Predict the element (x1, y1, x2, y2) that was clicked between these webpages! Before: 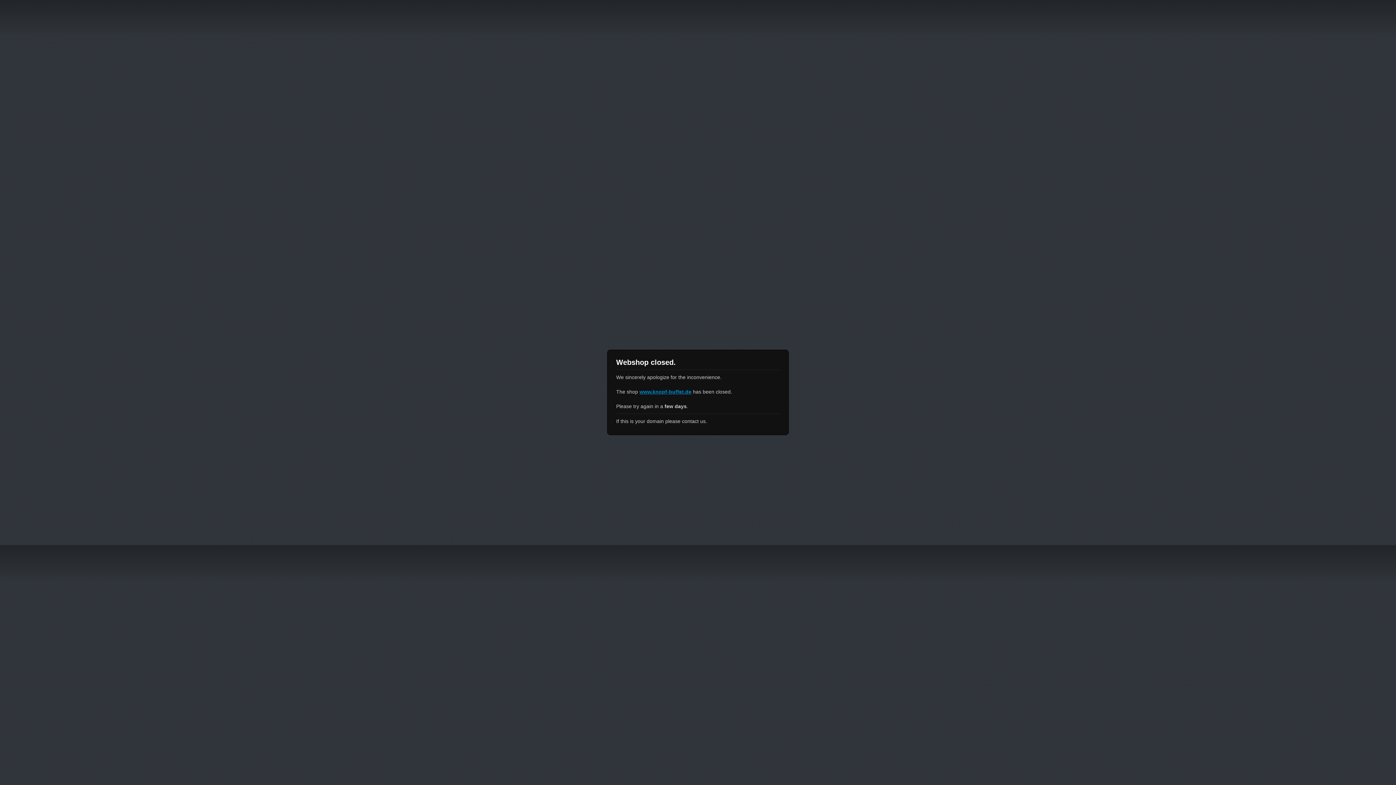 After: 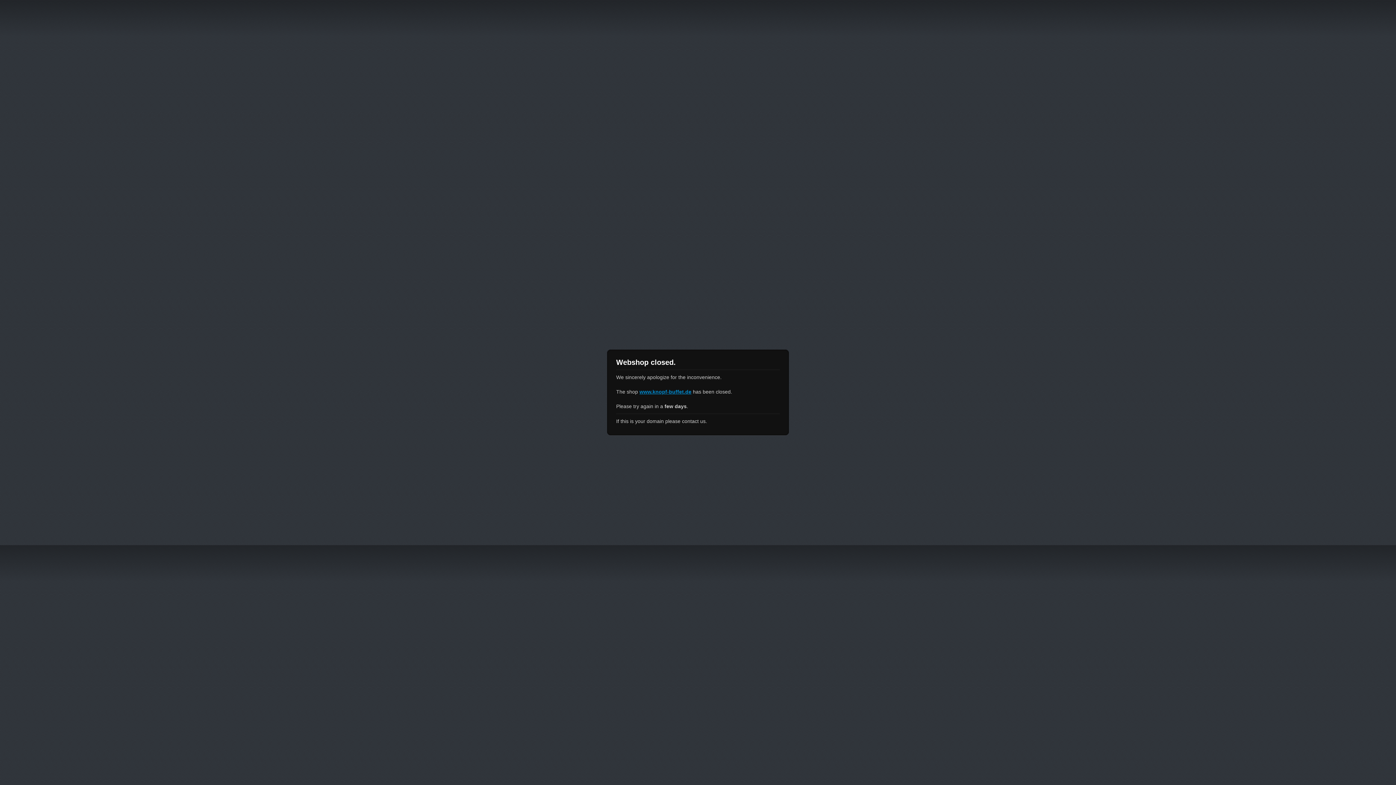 Action: label: www.knopf-buffet.de bbox: (639, 389, 691, 394)